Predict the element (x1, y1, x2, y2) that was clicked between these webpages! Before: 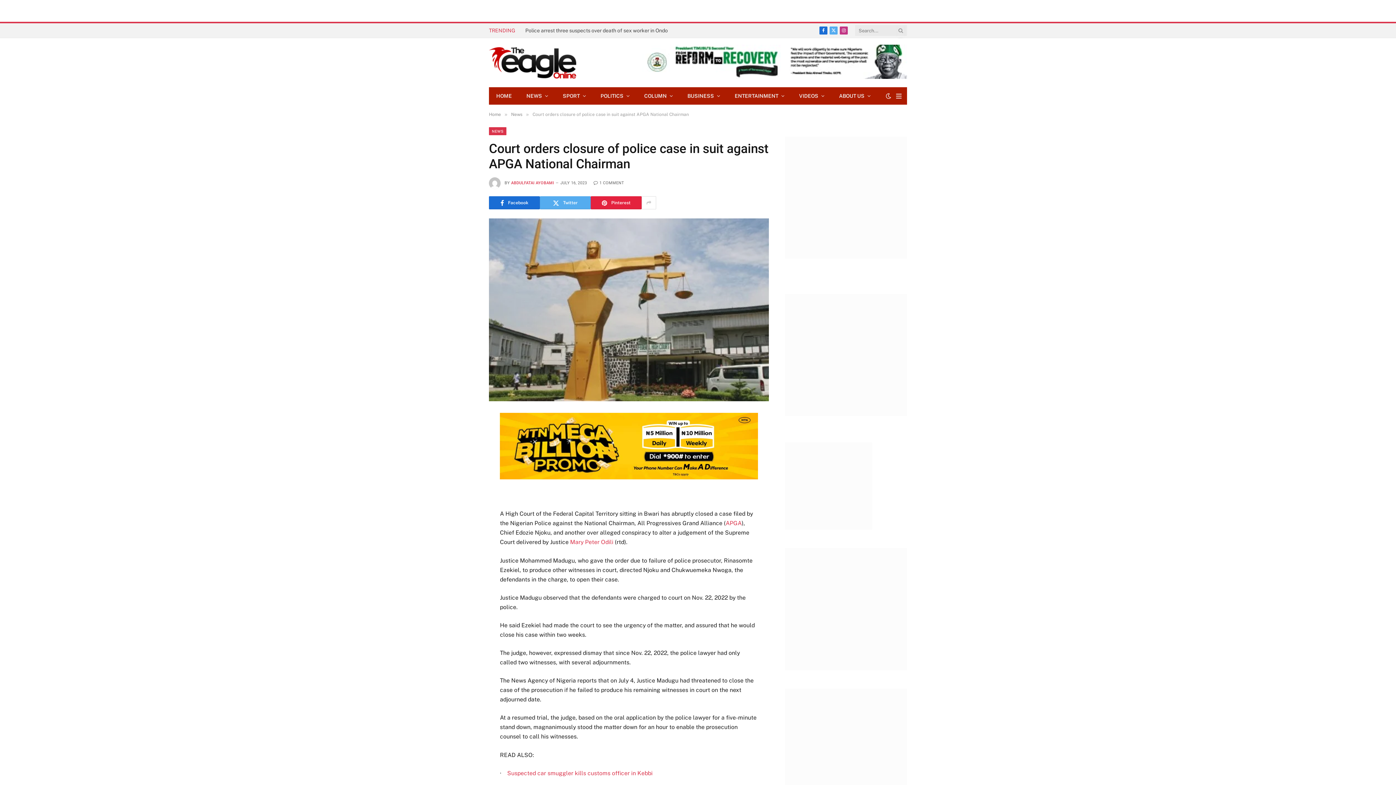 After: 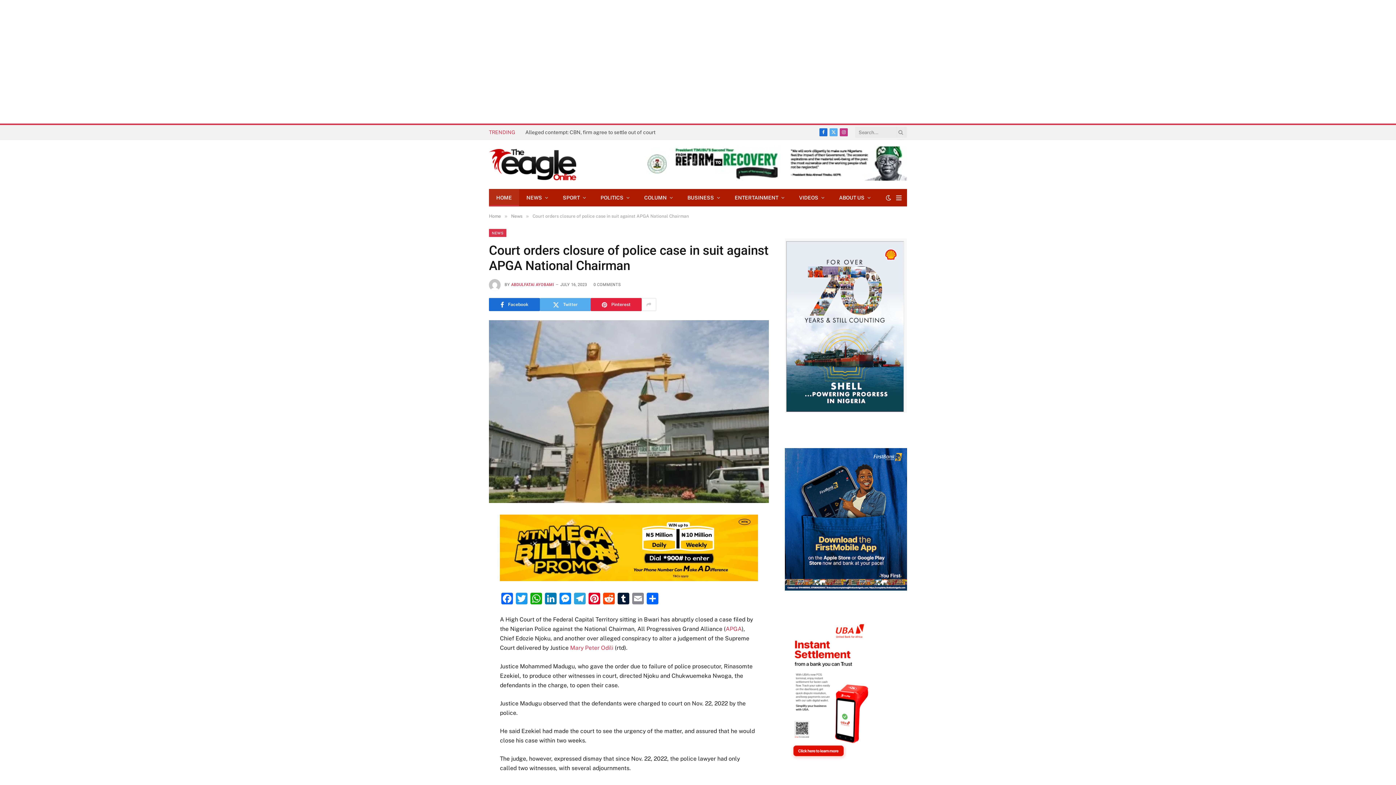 Action: label: Facebook bbox: (489, 196, 540, 209)